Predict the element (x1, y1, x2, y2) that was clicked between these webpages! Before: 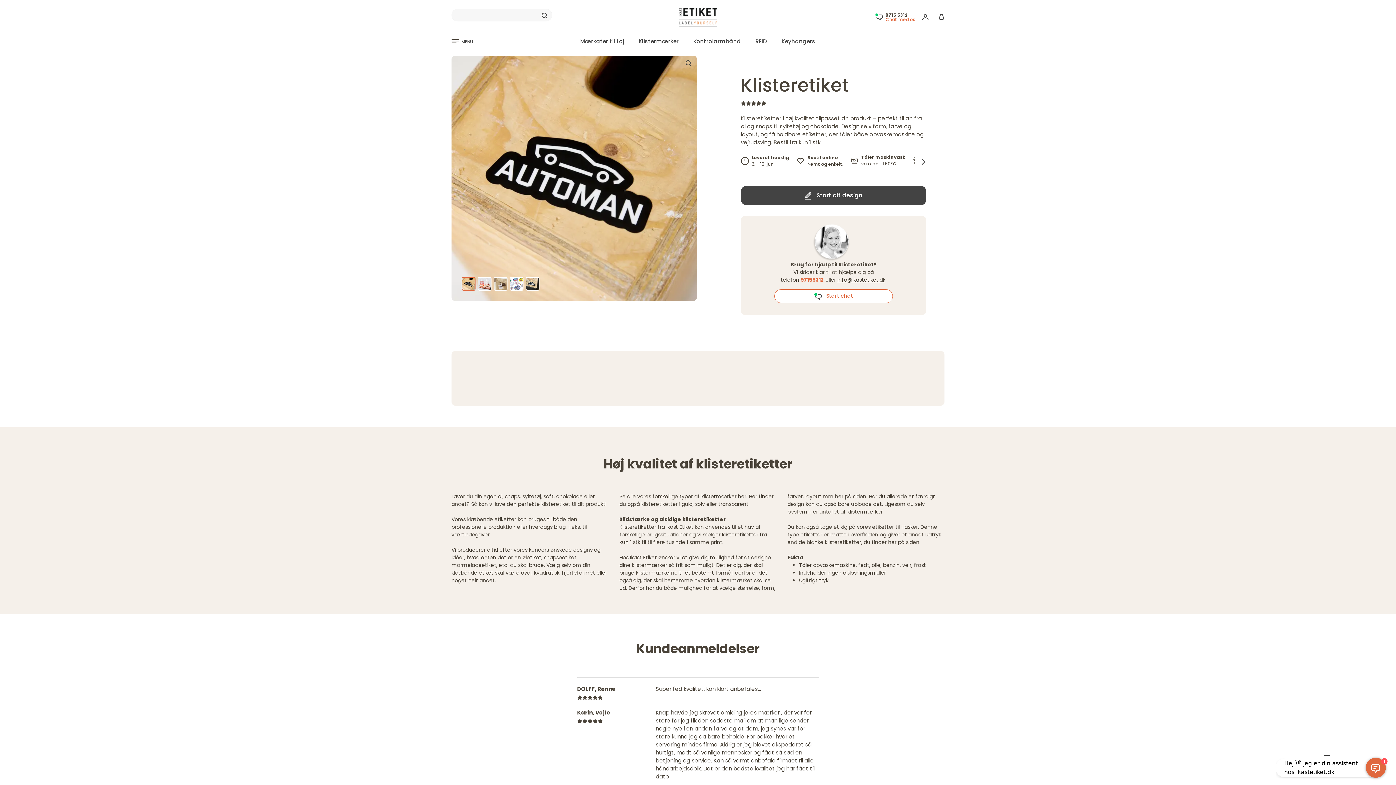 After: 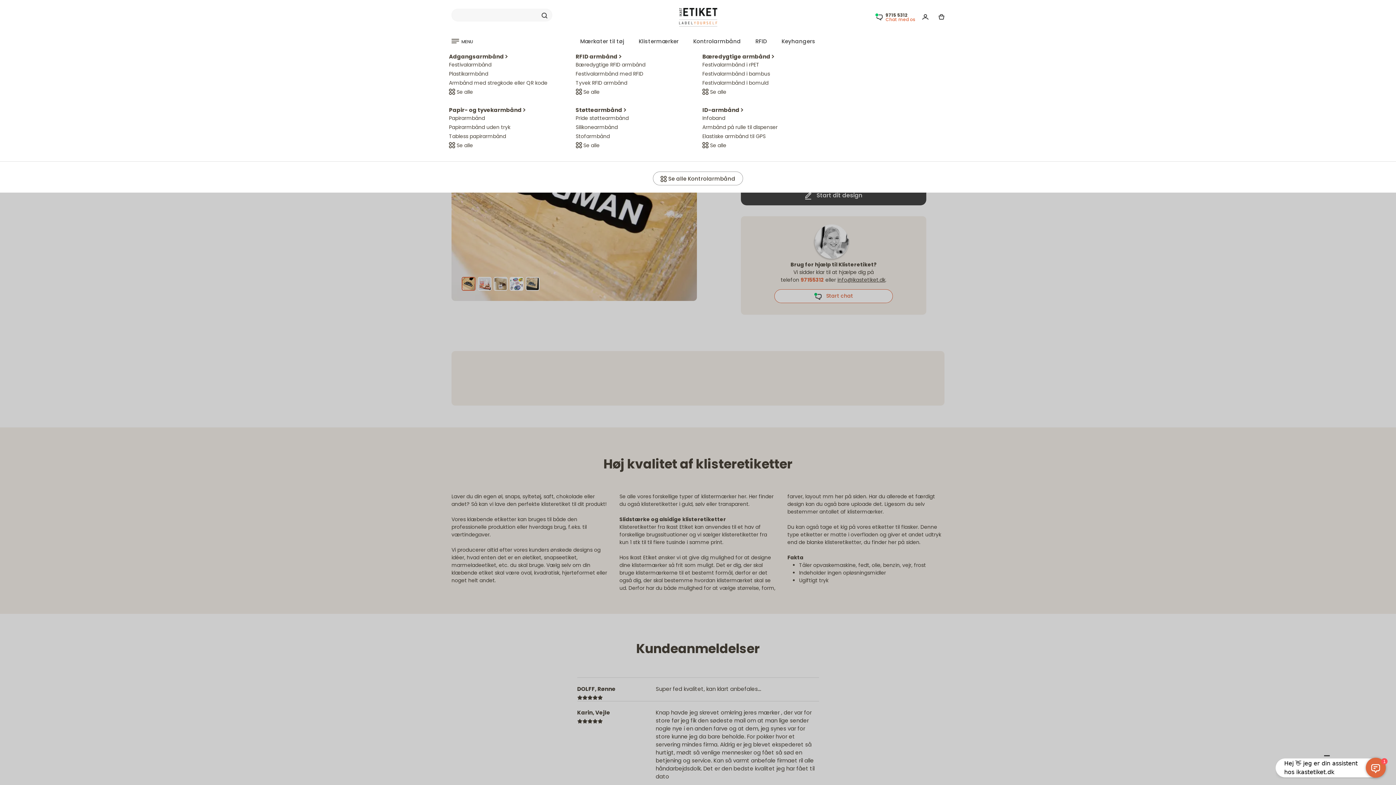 Action: bbox: (688, 32, 750, 50) label: Kontrolarmbånd